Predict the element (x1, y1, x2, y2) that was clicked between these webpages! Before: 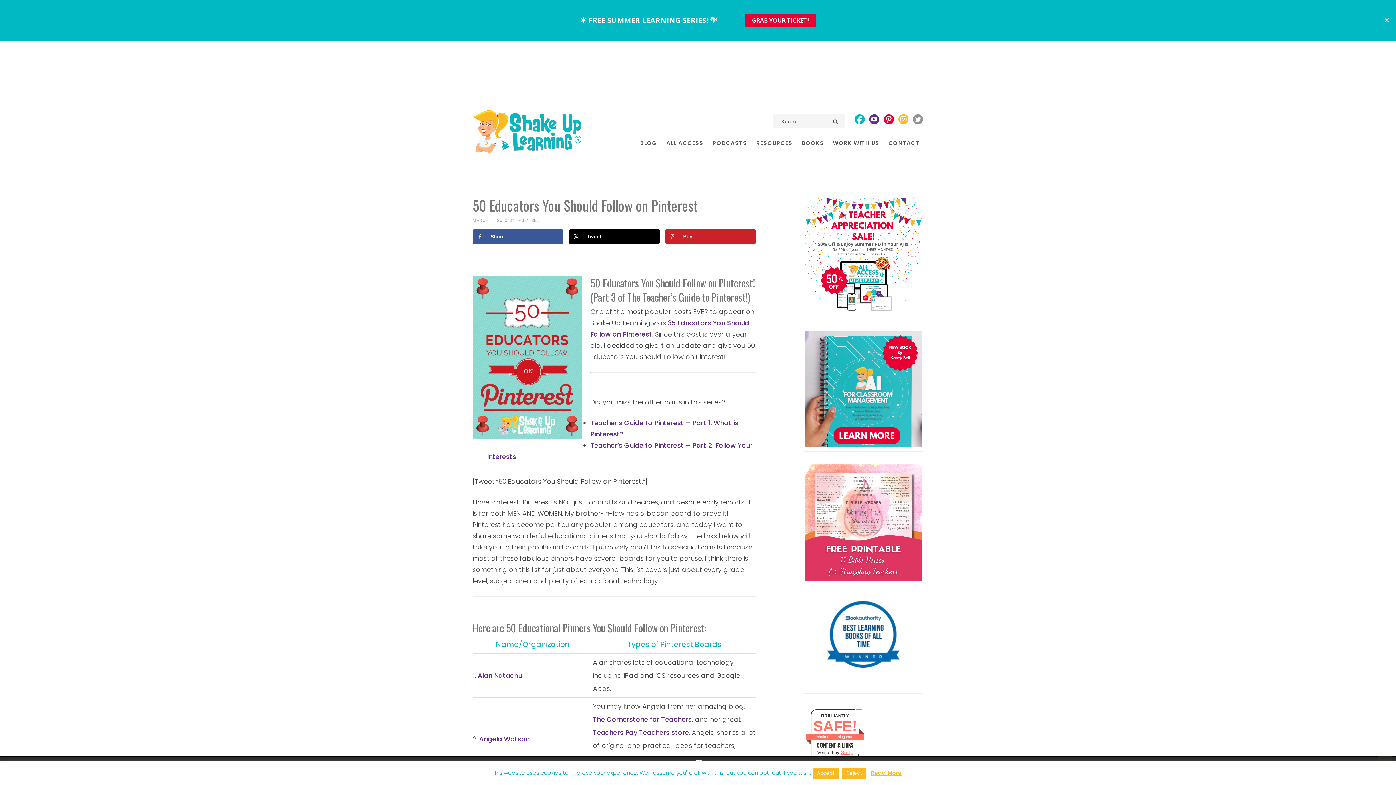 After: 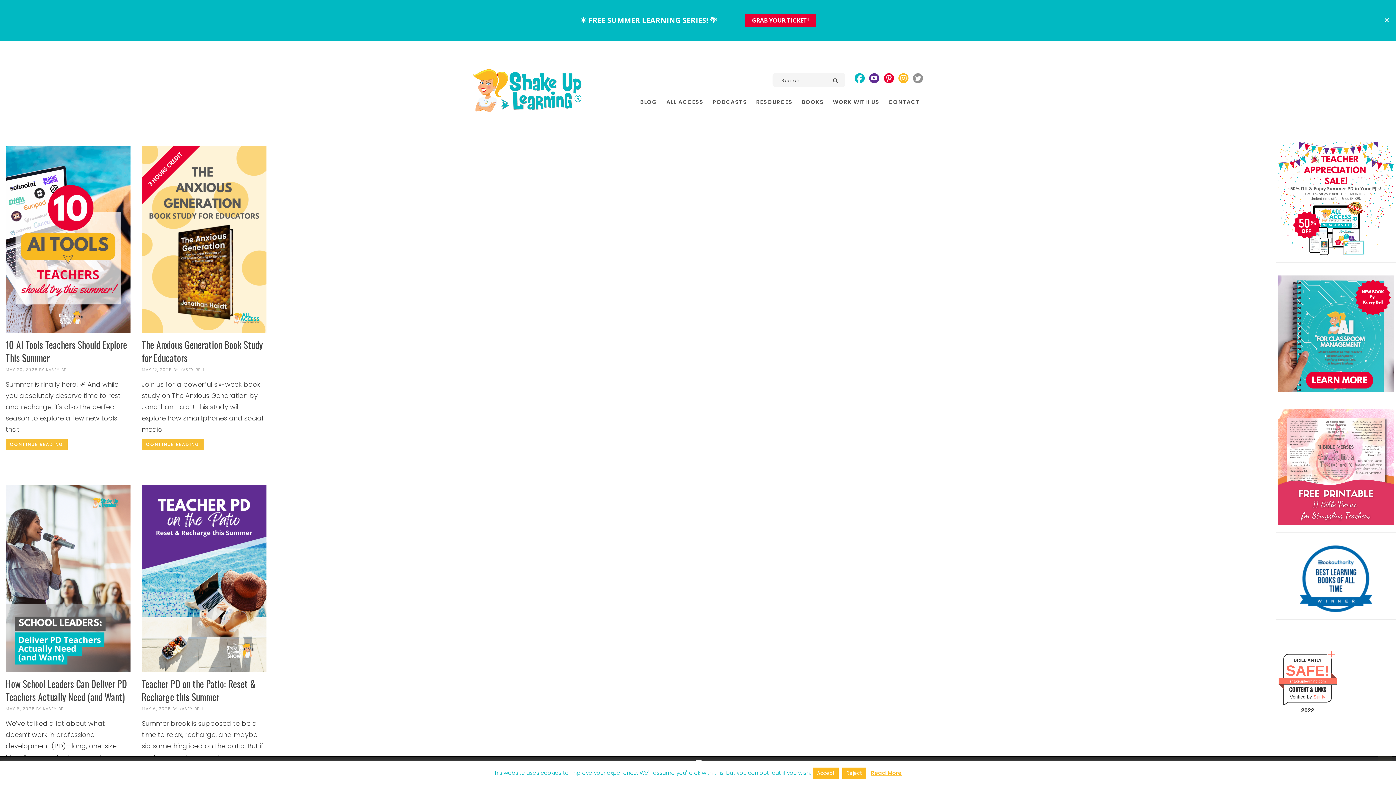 Action: label: BLOG bbox: (636, 137, 661, 149)